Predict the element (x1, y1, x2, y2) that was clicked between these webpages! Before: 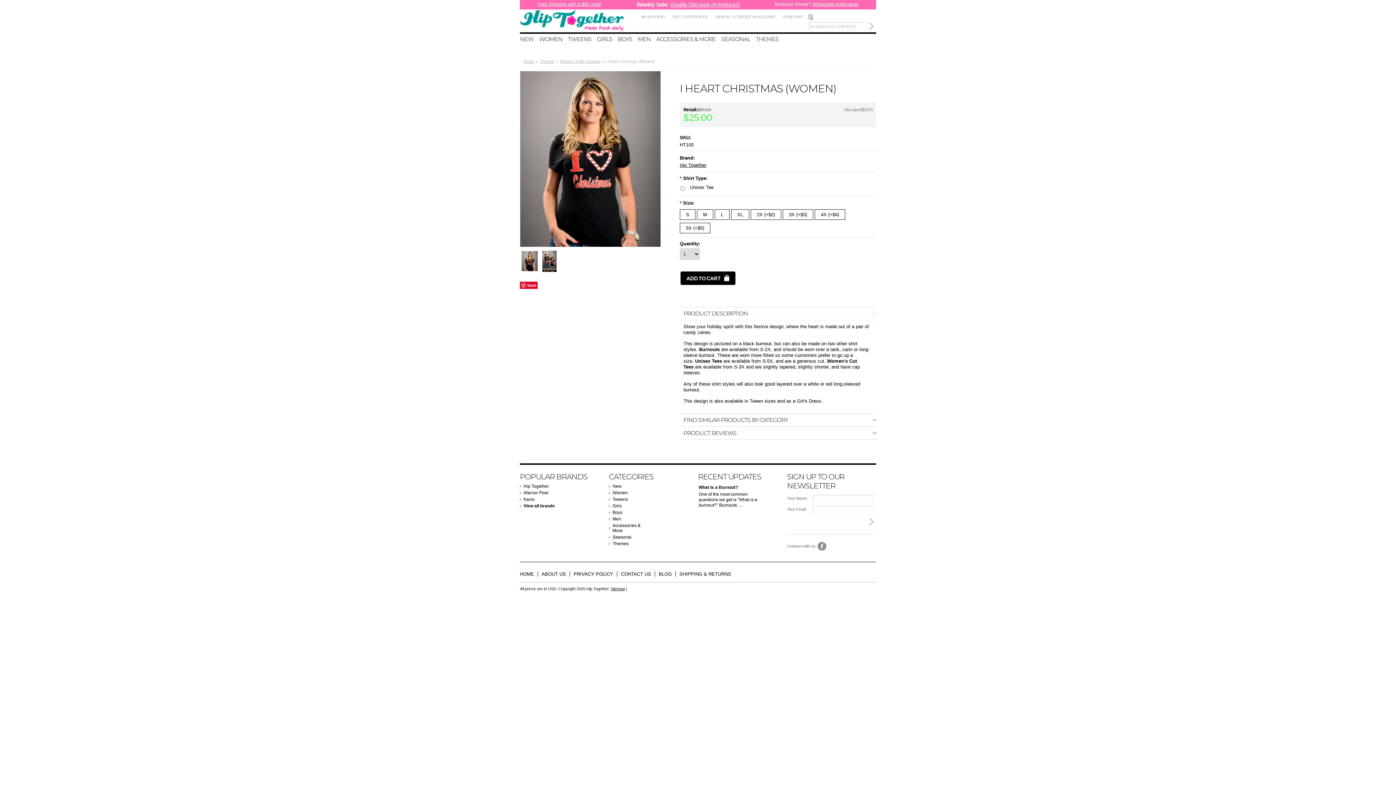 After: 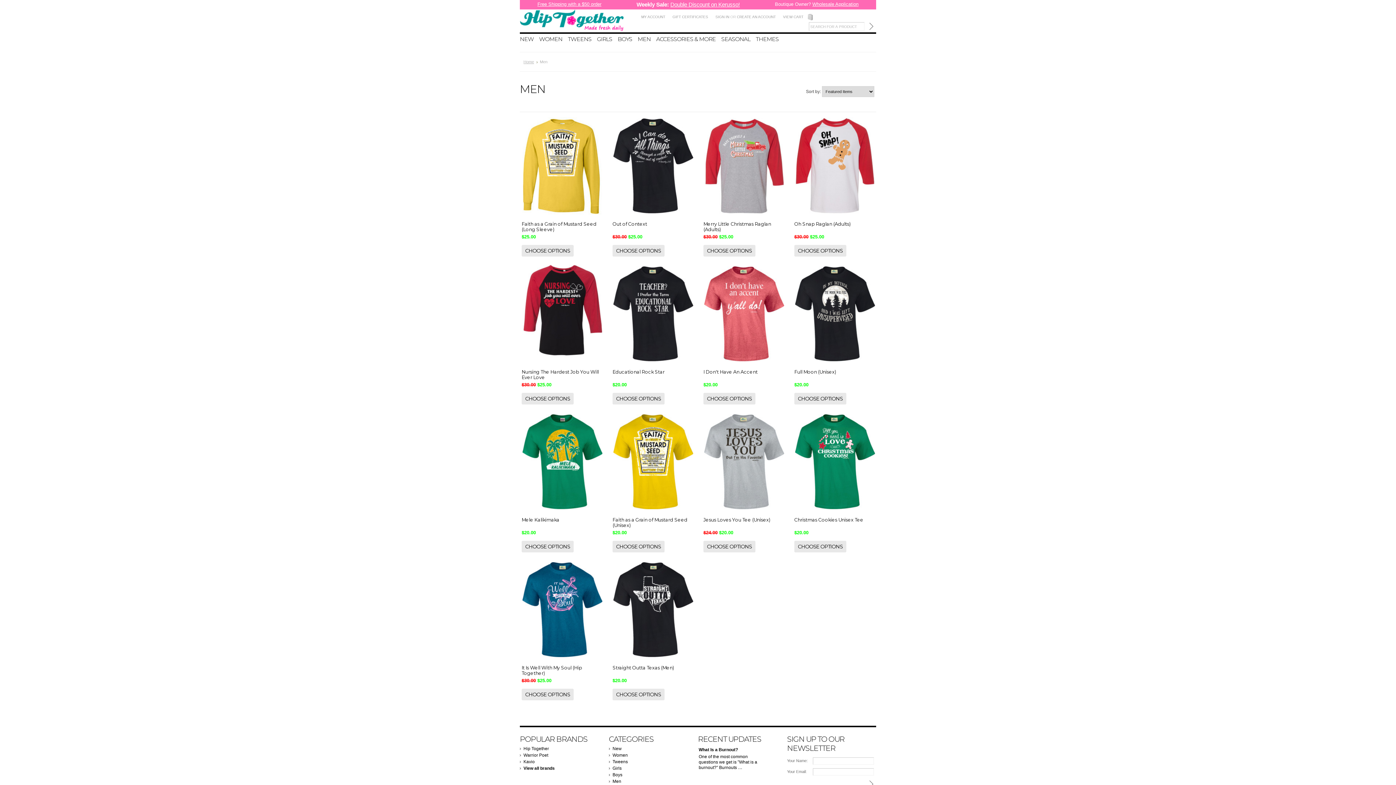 Action: bbox: (612, 516, 656, 521) label: Men